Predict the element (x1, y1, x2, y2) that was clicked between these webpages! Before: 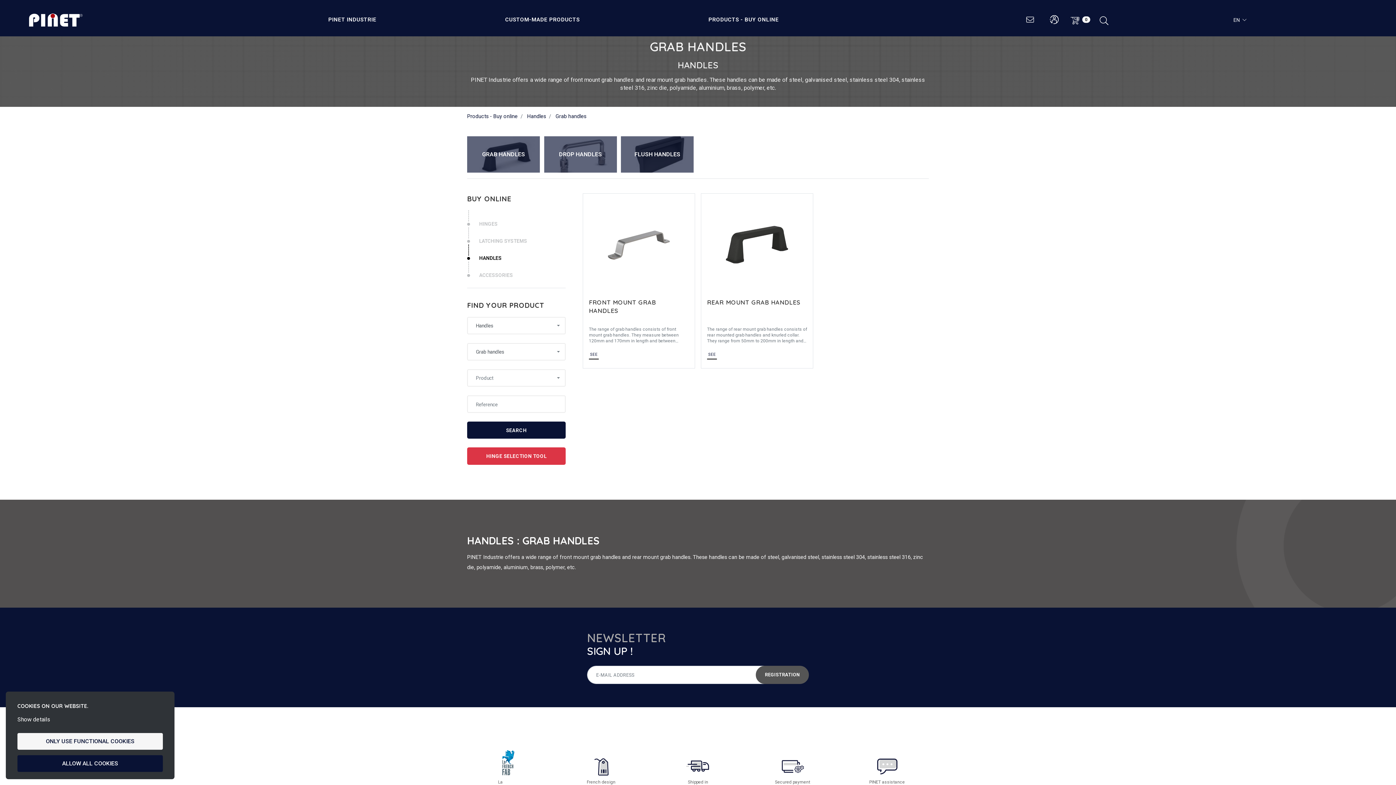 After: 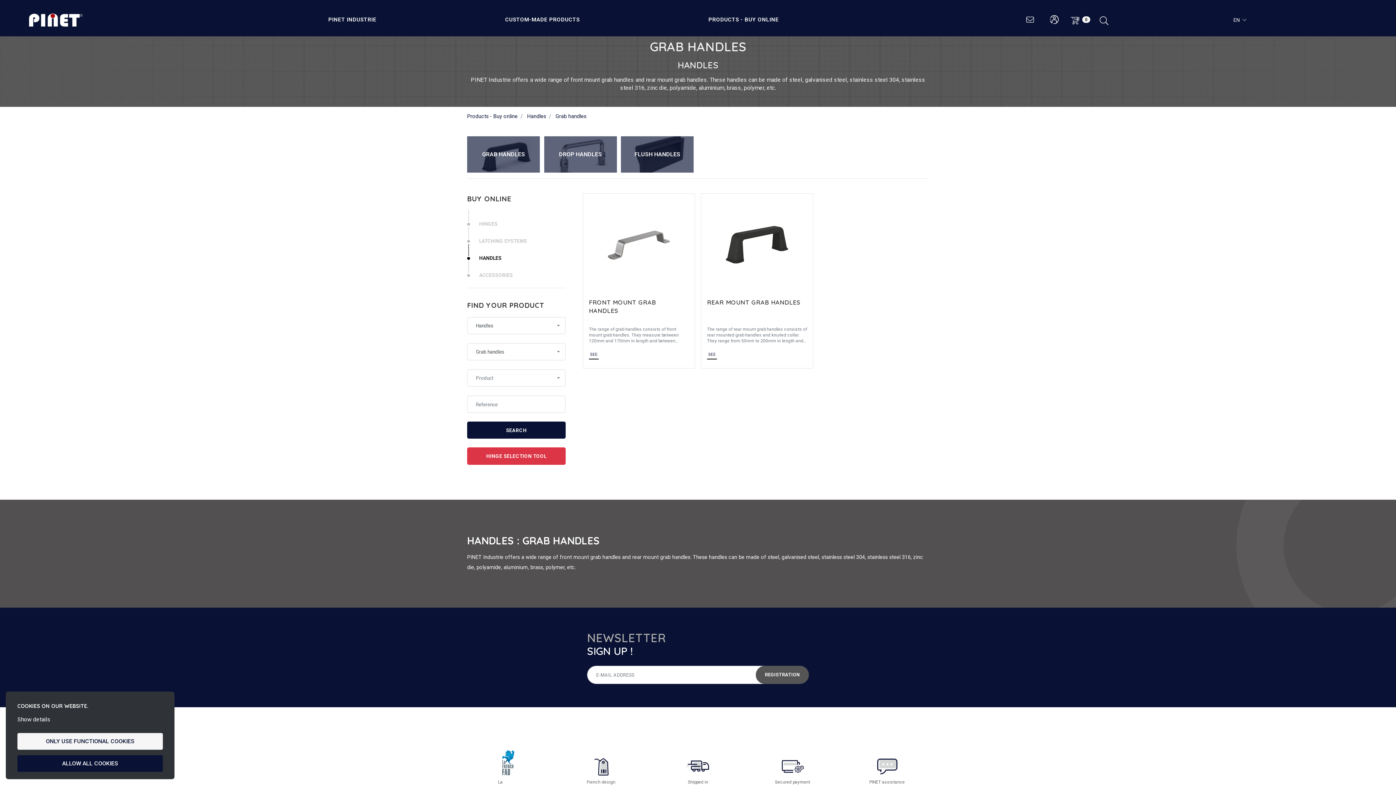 Action: label: SEARCH bbox: (467, 421, 565, 439)